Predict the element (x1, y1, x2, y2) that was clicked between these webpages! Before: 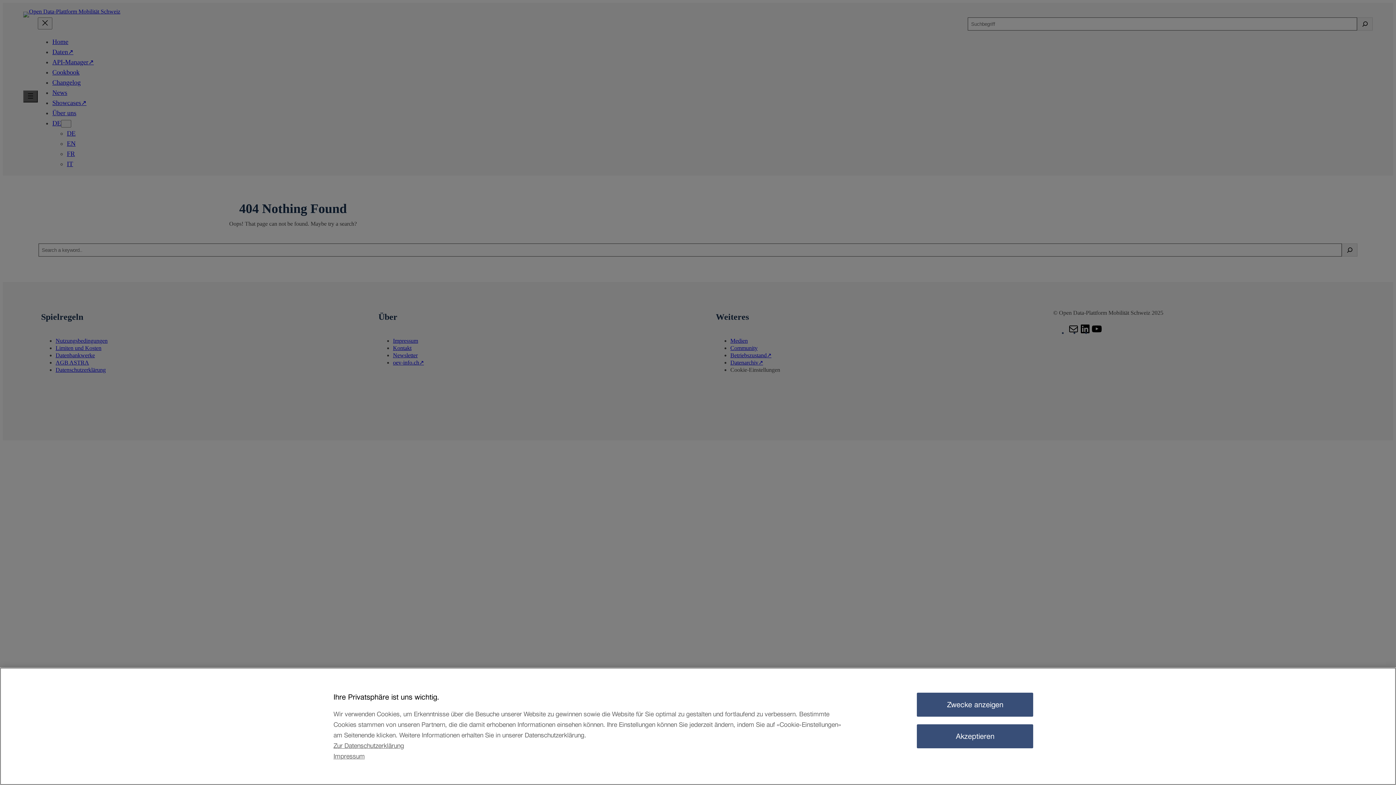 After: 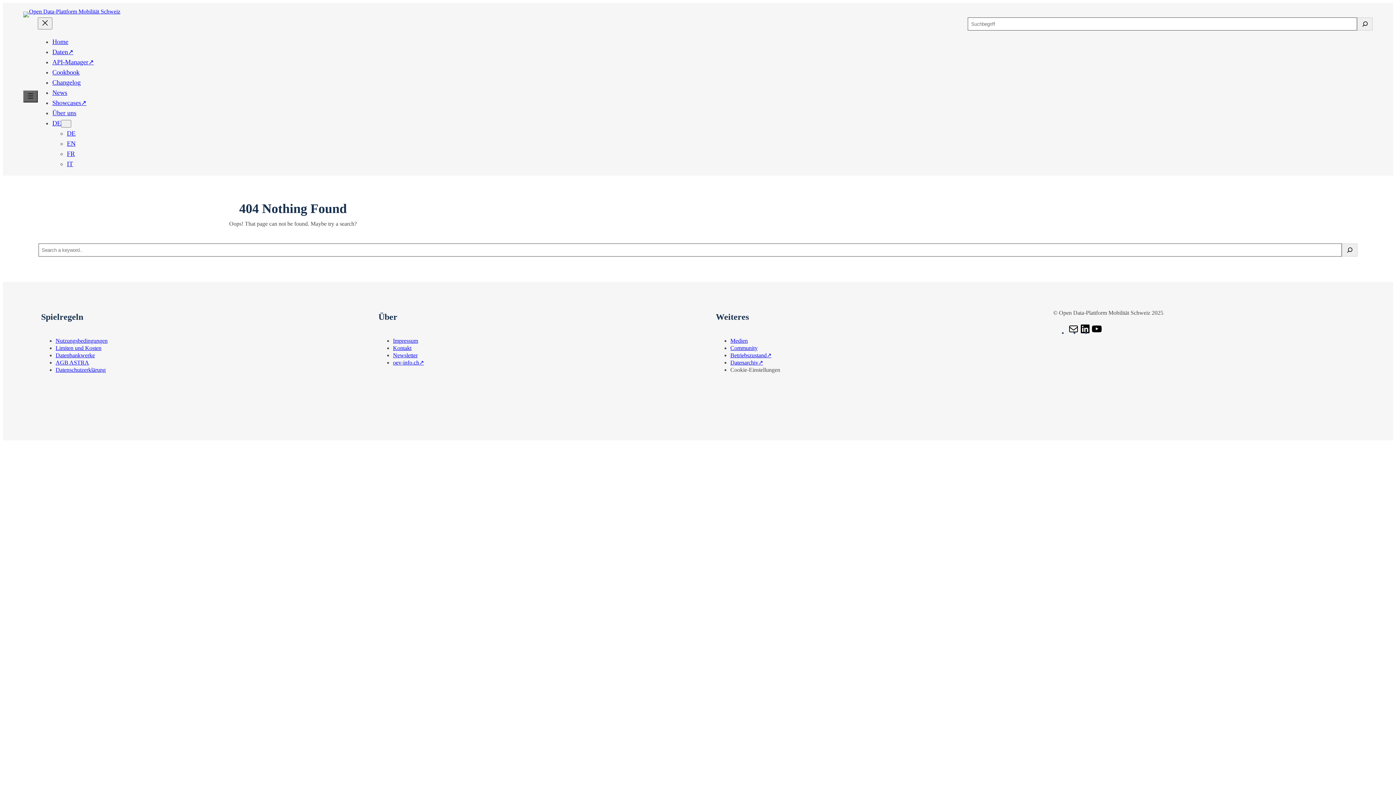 Action: bbox: (917, 724, 1033, 748) label: Akzeptieren